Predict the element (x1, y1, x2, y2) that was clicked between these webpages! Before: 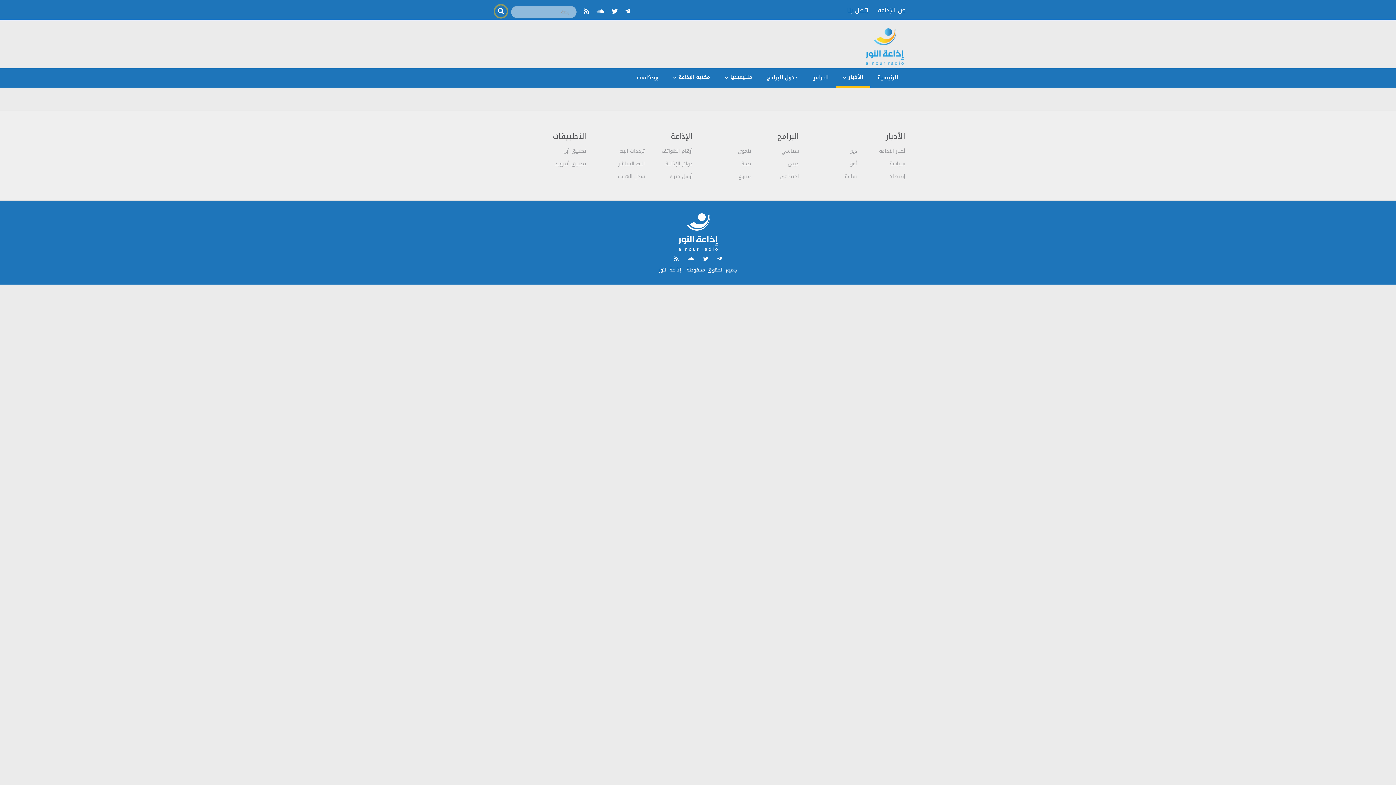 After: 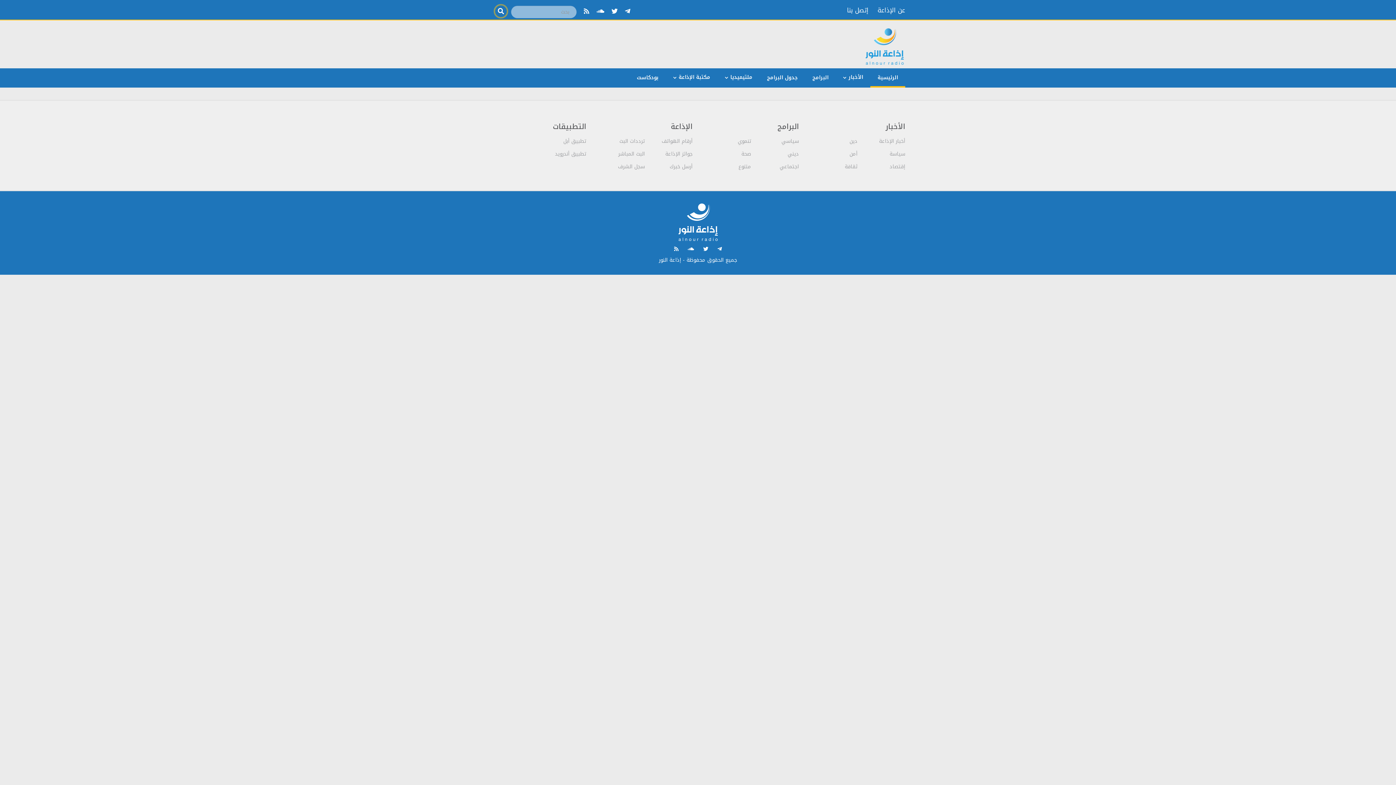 Action: bbox: (870, 68, 905, 87) label: الرئيسية